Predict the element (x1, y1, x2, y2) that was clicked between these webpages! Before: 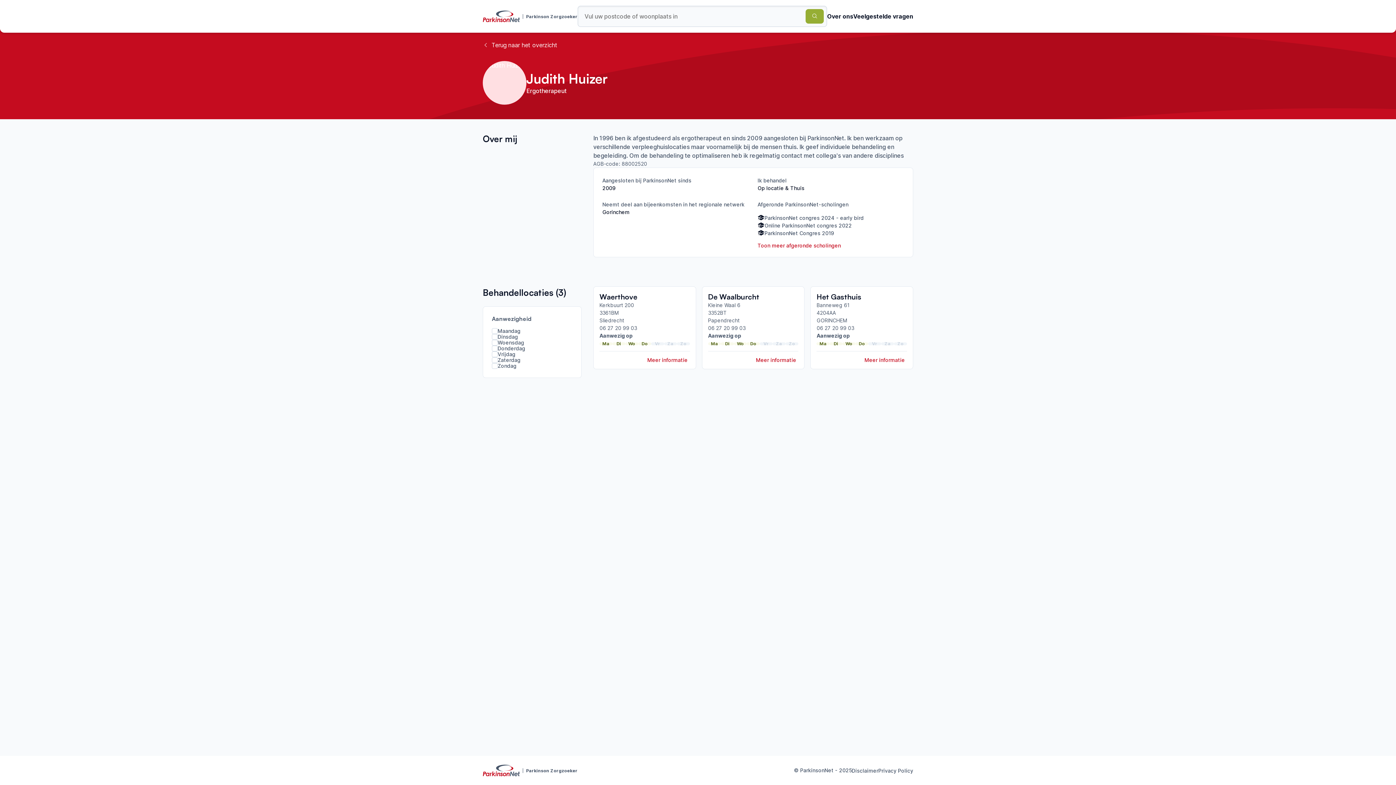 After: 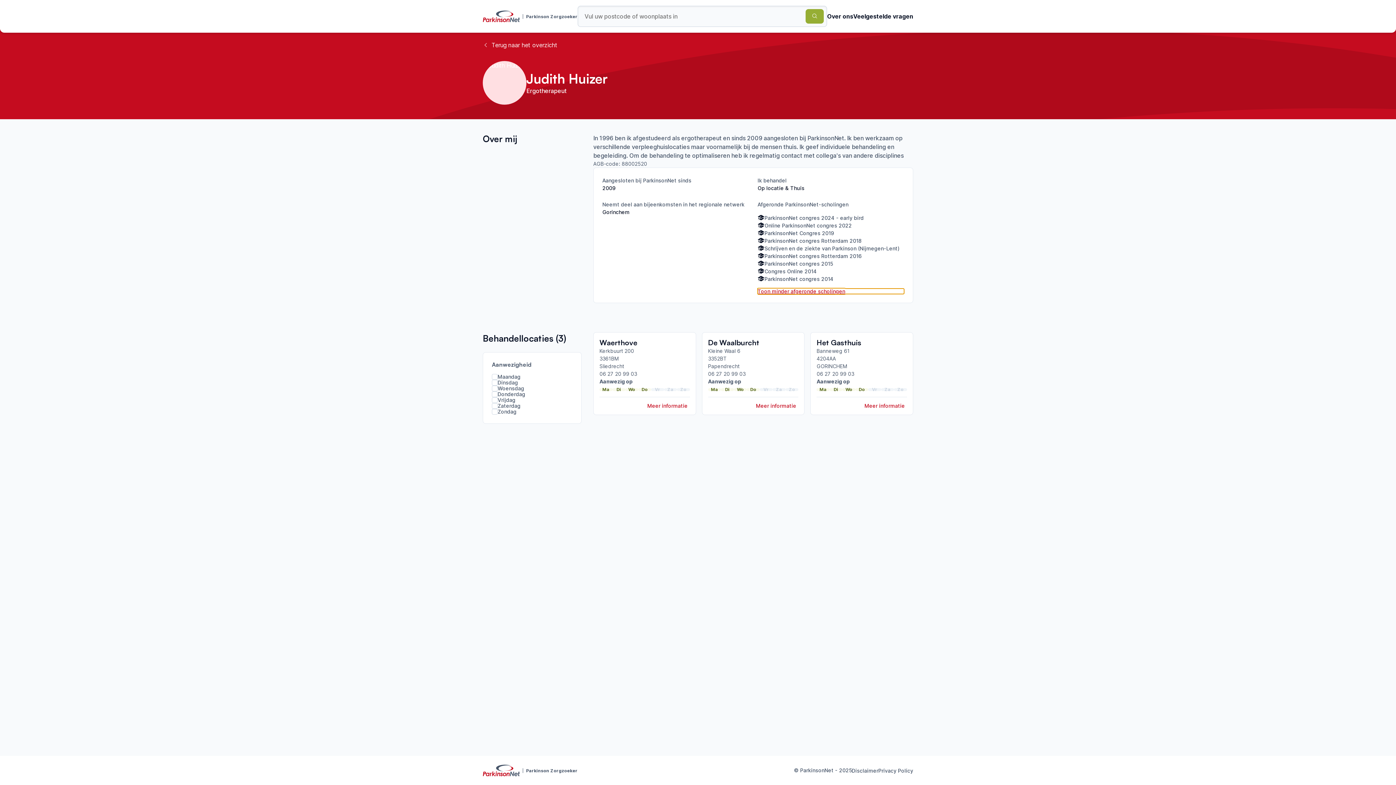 Action: bbox: (757, 242, 904, 248) label: Toon meer afgeronde scholingen